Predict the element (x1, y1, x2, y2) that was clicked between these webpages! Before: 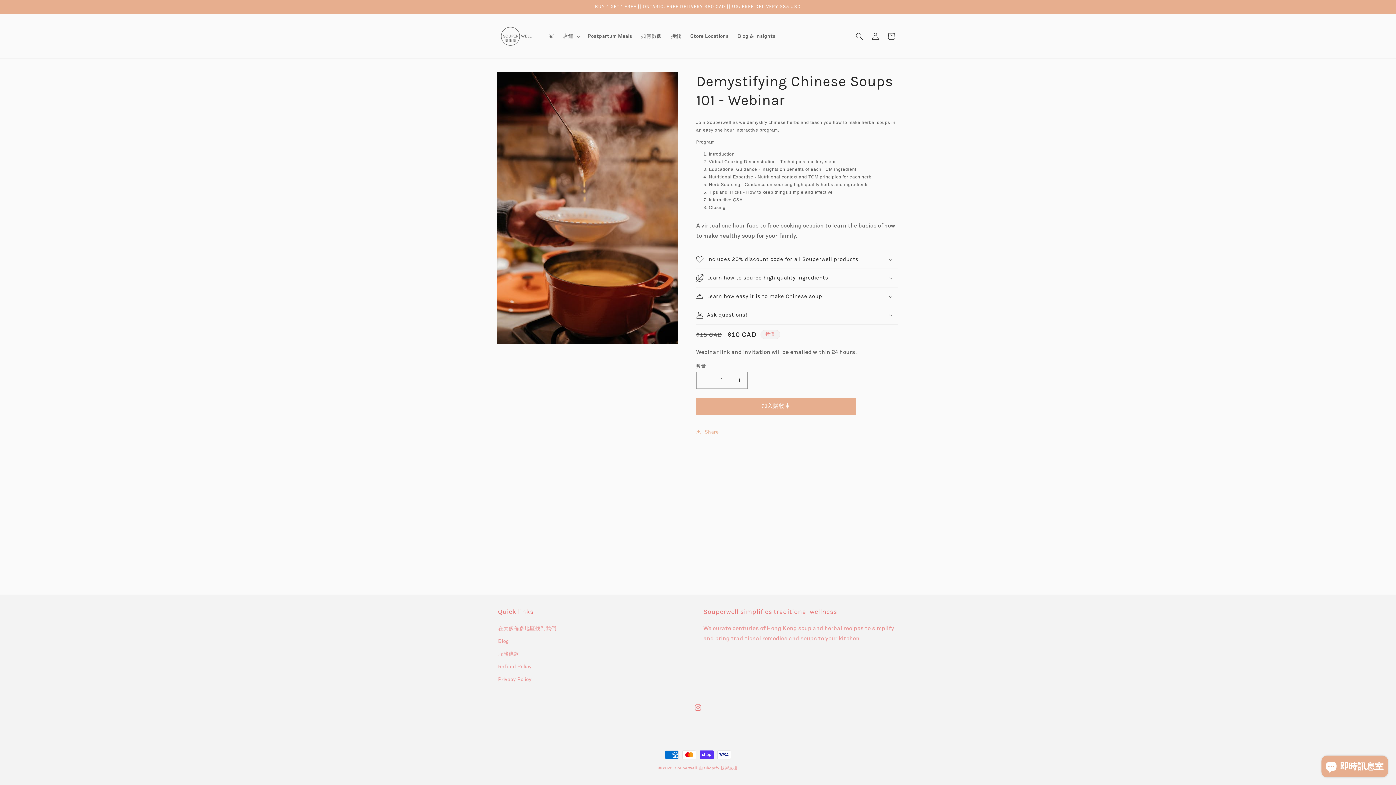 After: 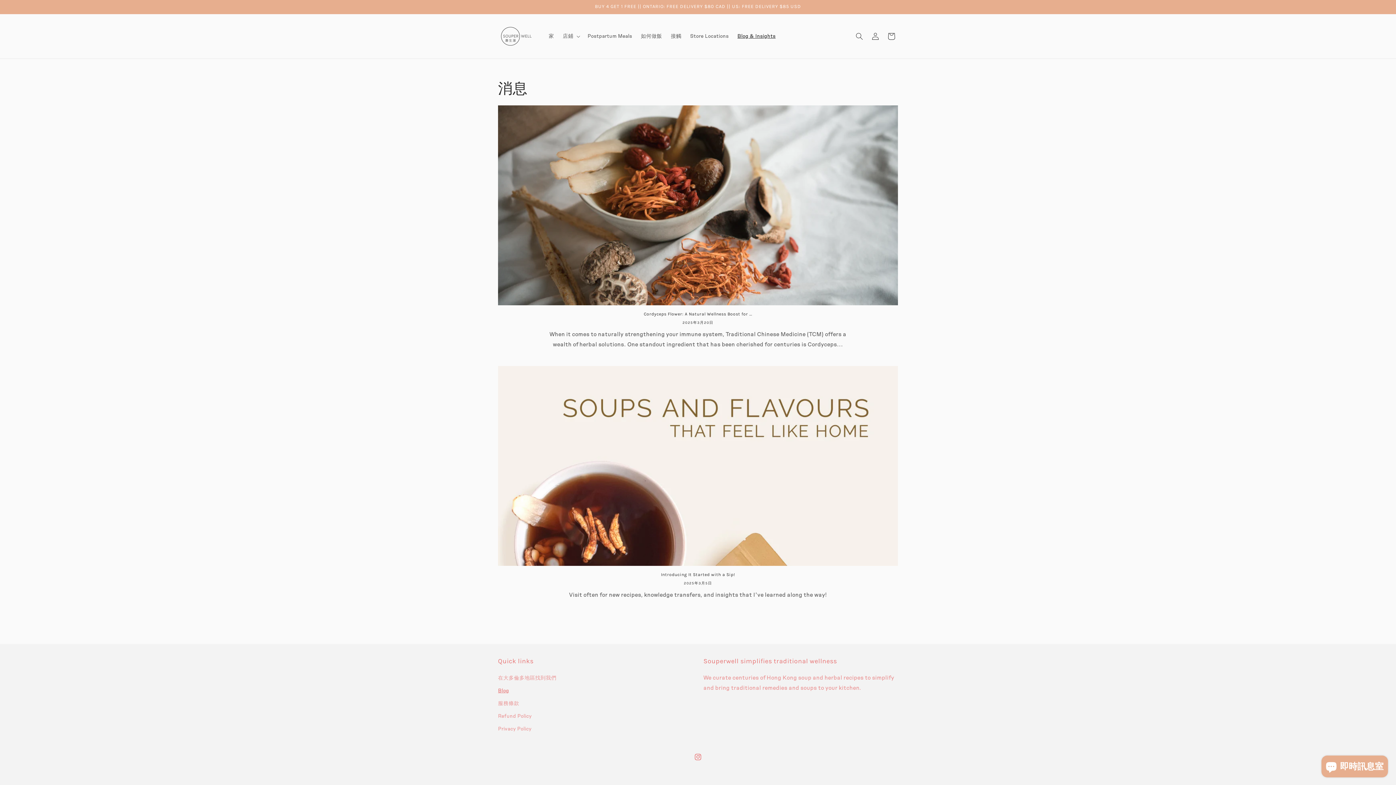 Action: label: Blog & Insights bbox: (733, 28, 780, 43)